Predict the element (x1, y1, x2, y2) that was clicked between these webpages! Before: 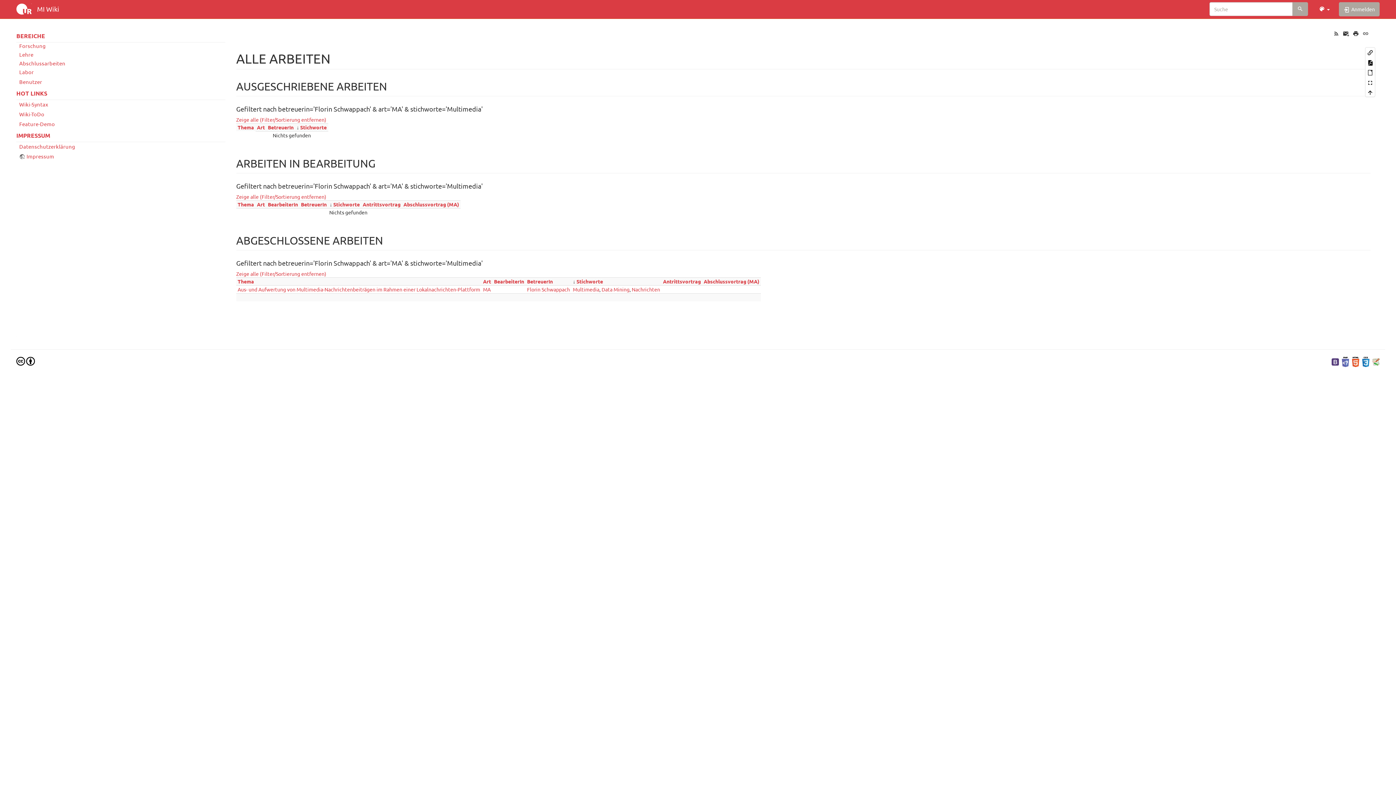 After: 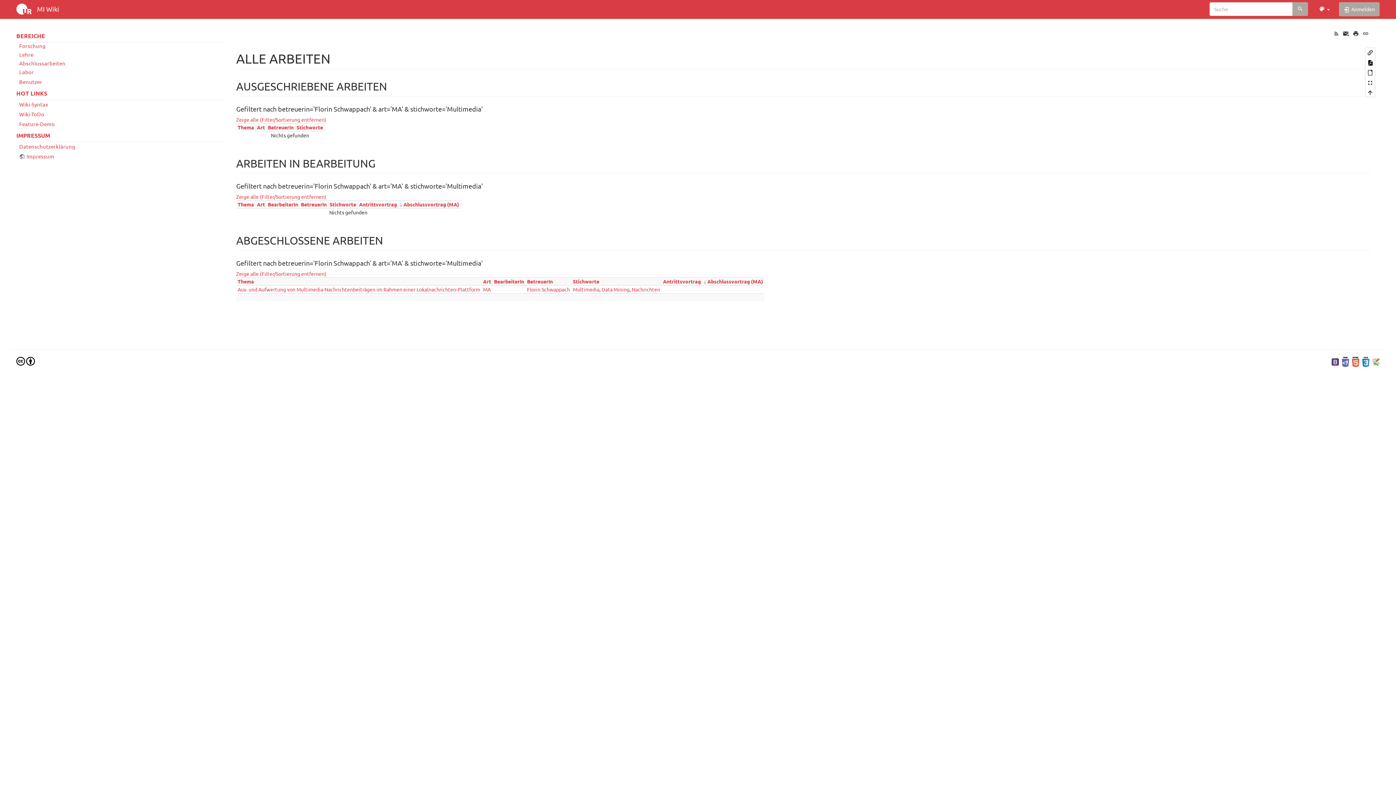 Action: label: Abschlussvortrag (MA) bbox: (403, 201, 459, 207)